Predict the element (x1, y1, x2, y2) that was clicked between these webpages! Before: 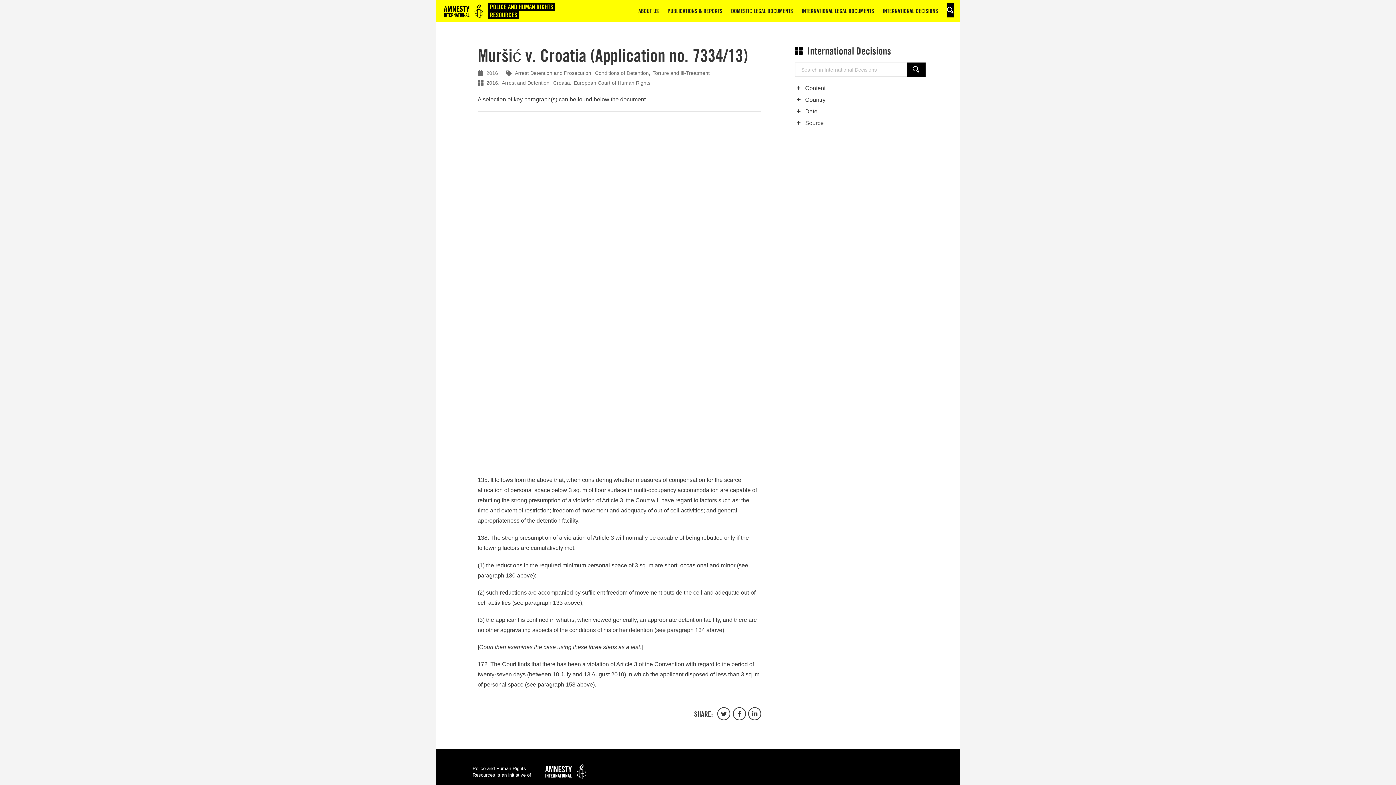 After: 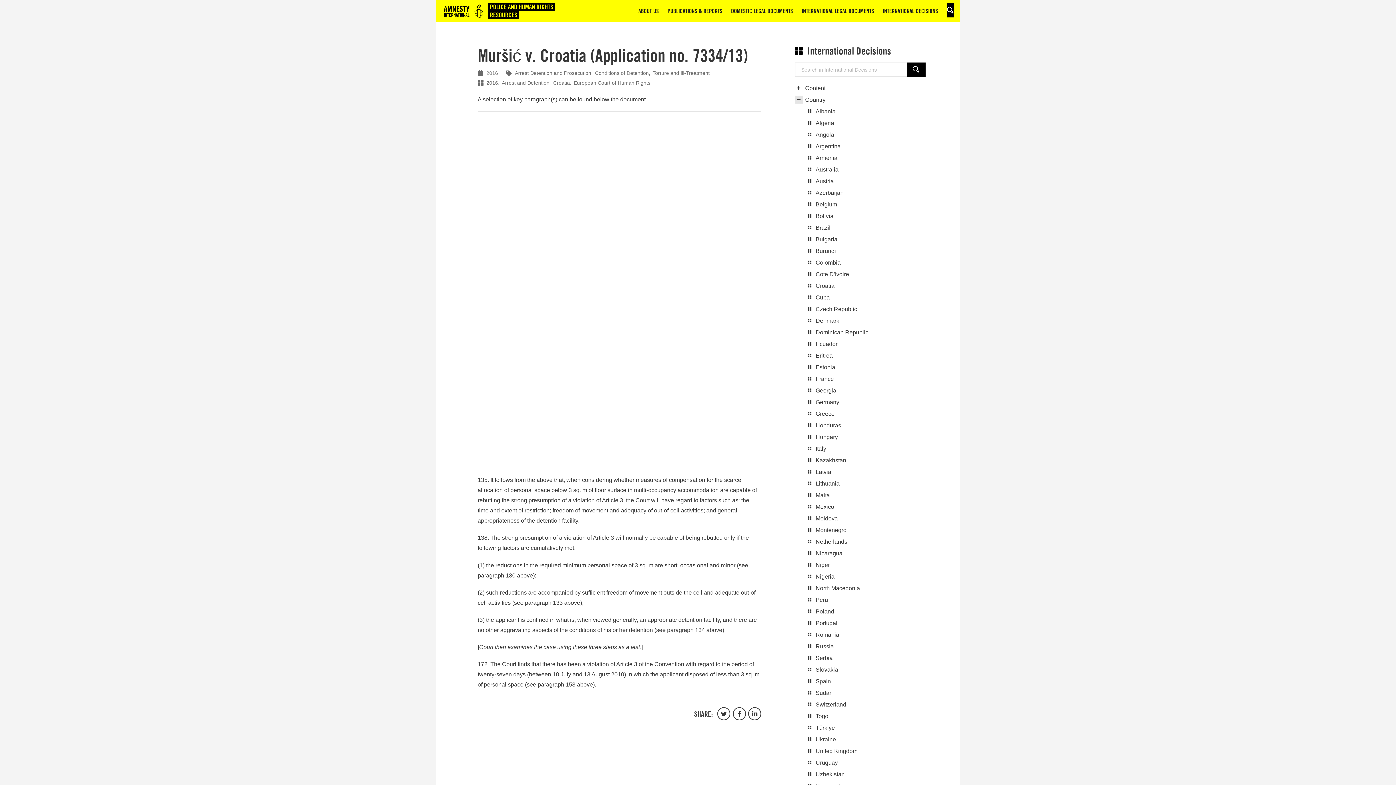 Action: label: Show child categories bbox: (794, 95, 802, 103)